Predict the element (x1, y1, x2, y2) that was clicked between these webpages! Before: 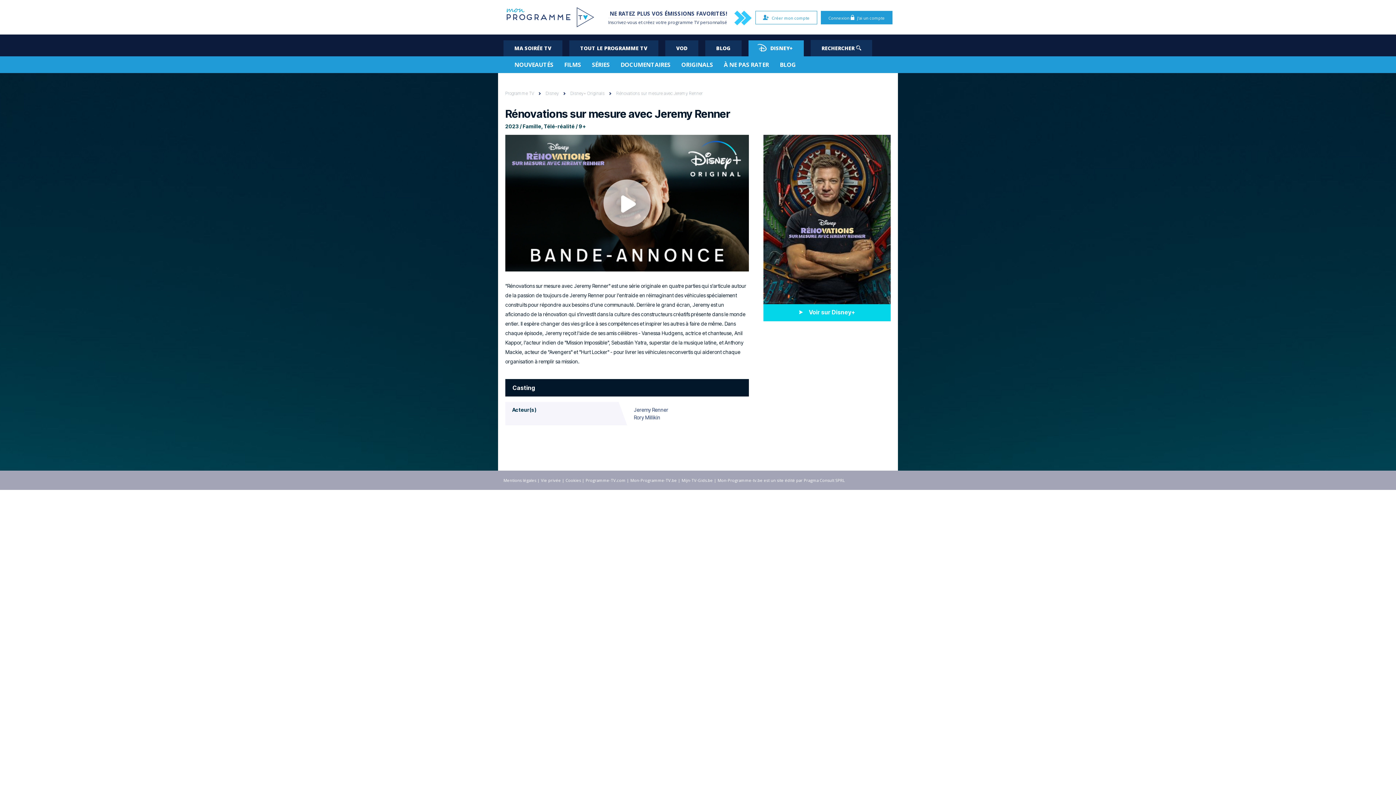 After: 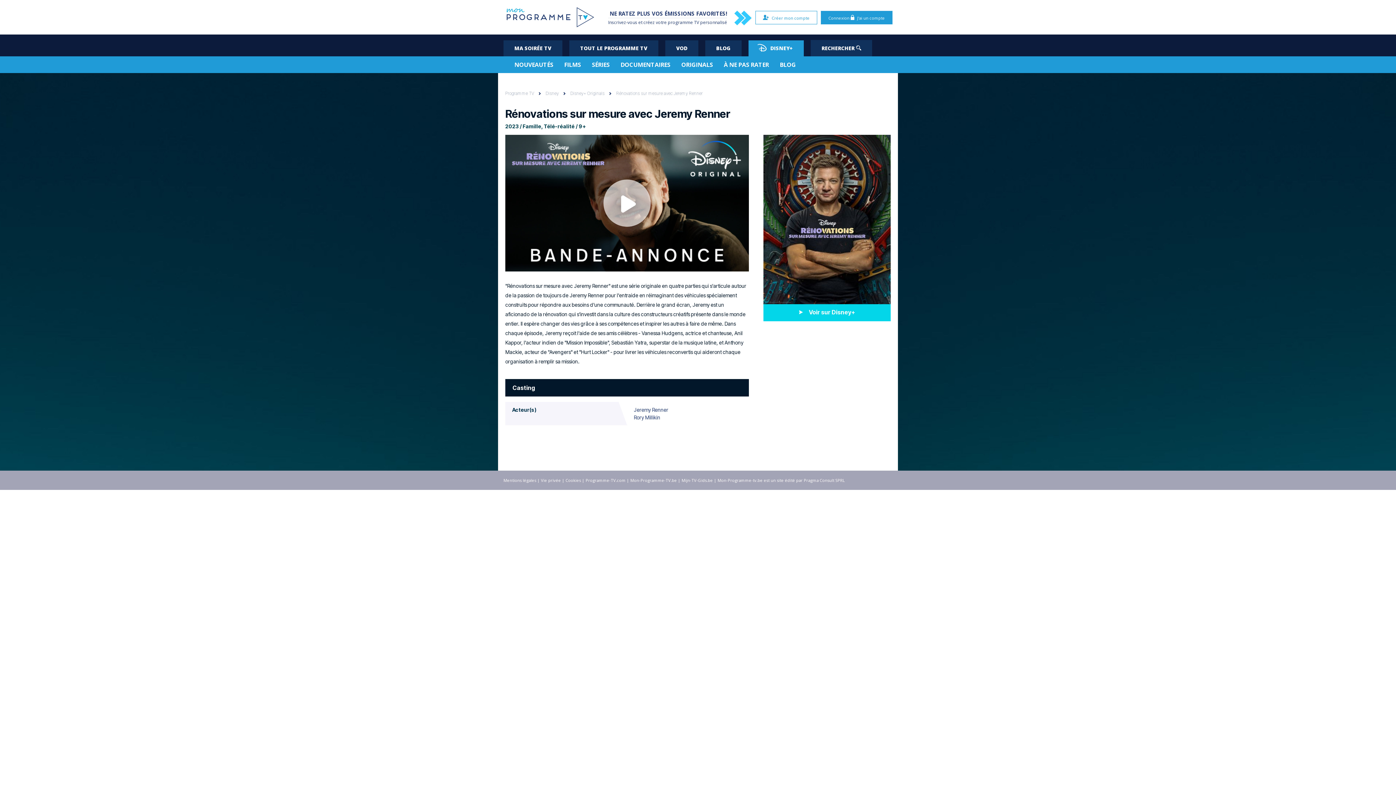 Action: label: Rénovations sur mesure avec Jeremy Renner bbox: (616, 90, 702, 96)